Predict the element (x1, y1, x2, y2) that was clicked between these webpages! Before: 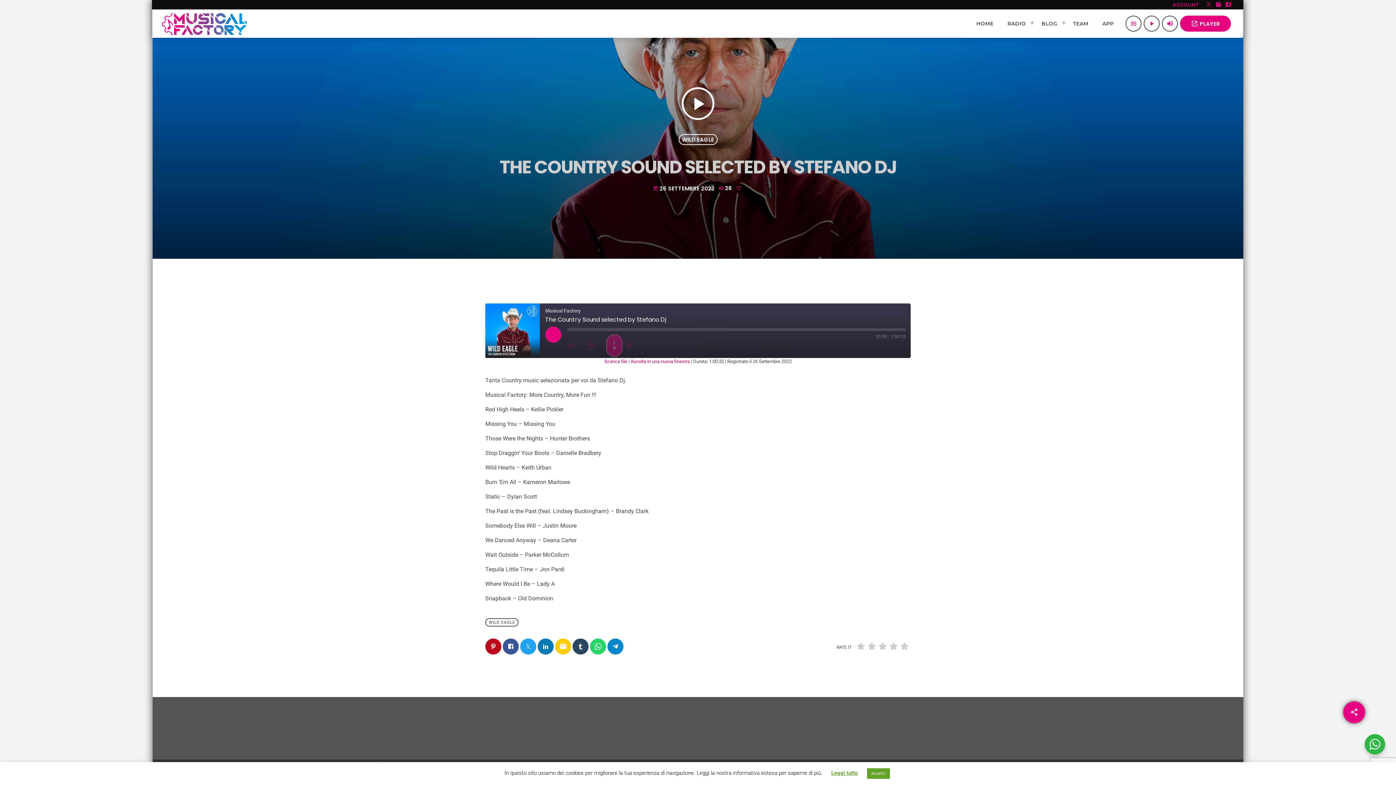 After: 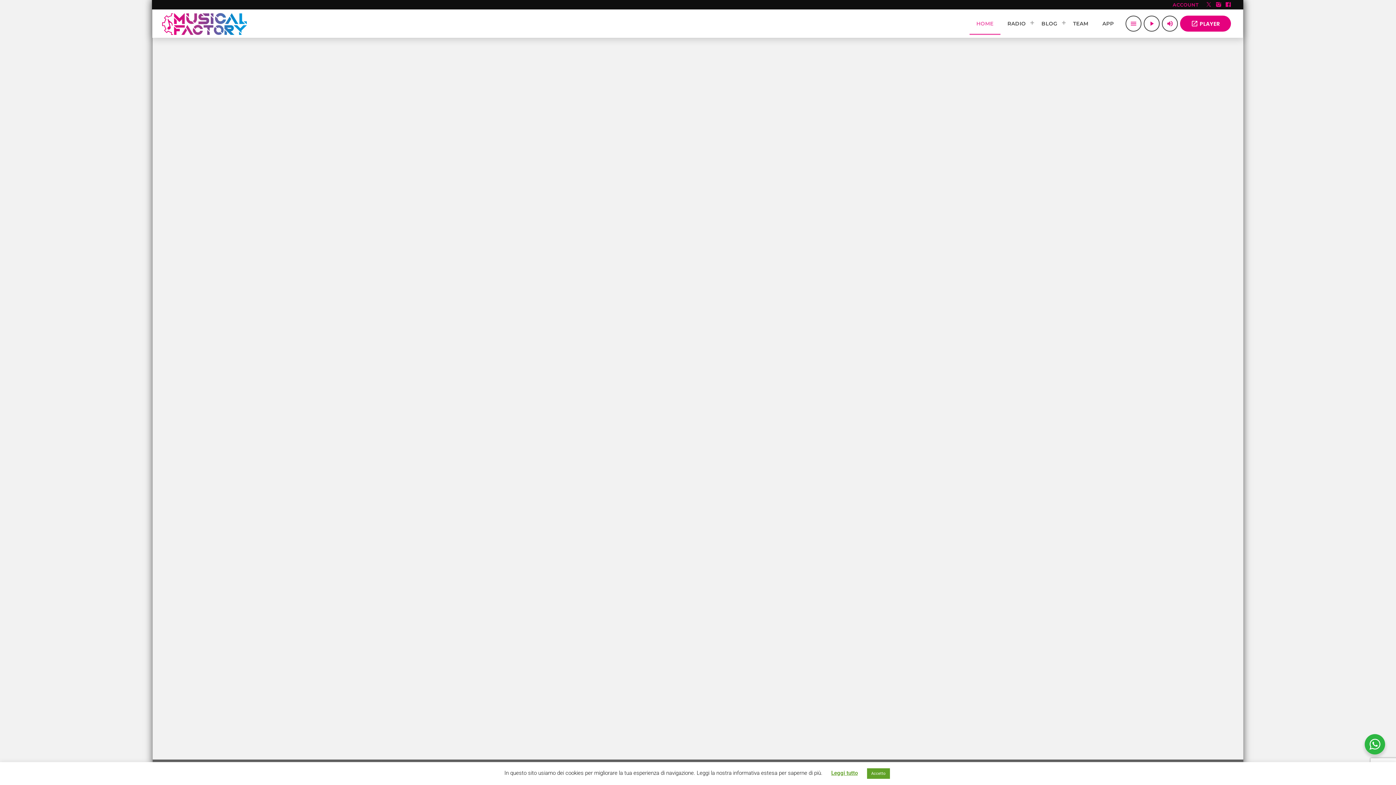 Action: bbox: (969, 12, 1000, 34) label: HOME